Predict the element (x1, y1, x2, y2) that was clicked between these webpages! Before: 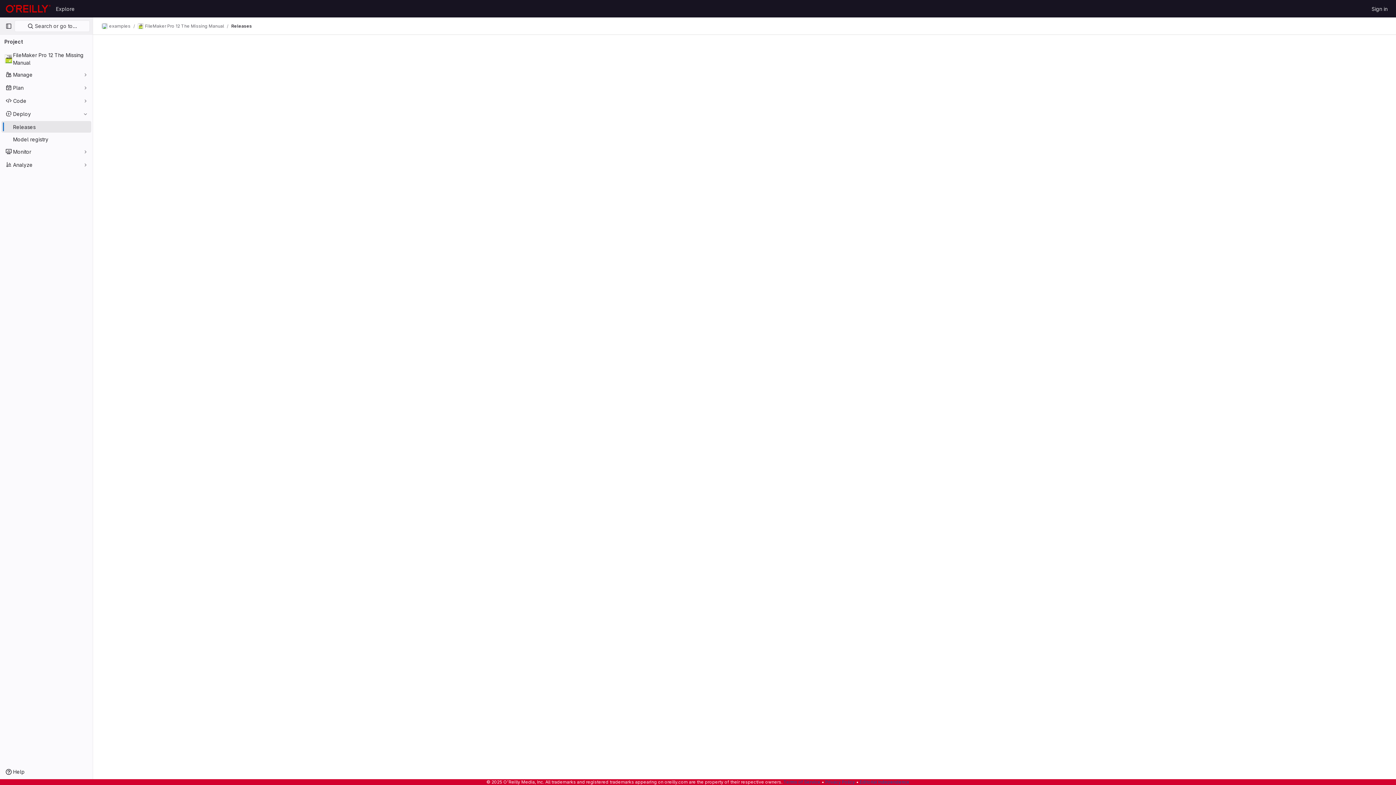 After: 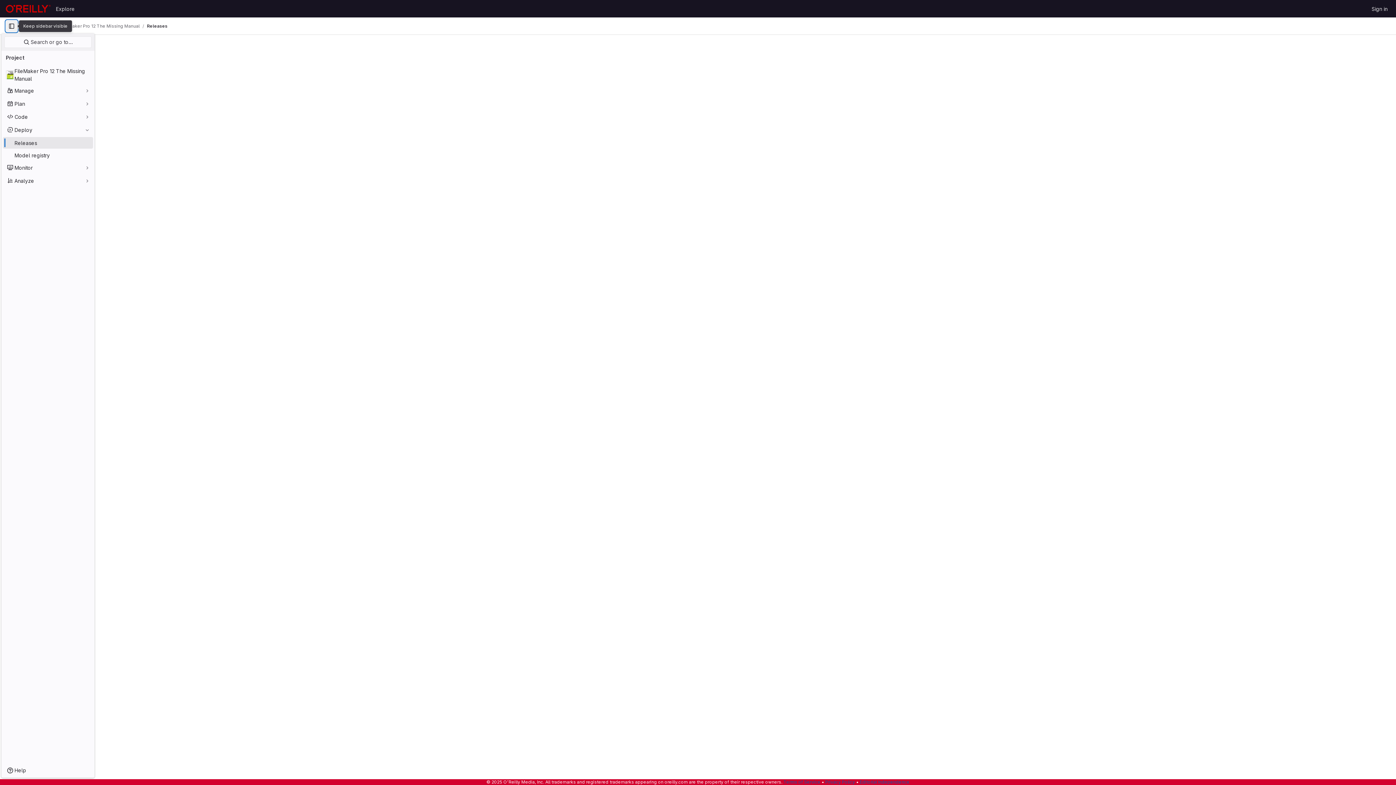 Action: bbox: (2, 20, 14, 32) label: Primary navigation sidebar